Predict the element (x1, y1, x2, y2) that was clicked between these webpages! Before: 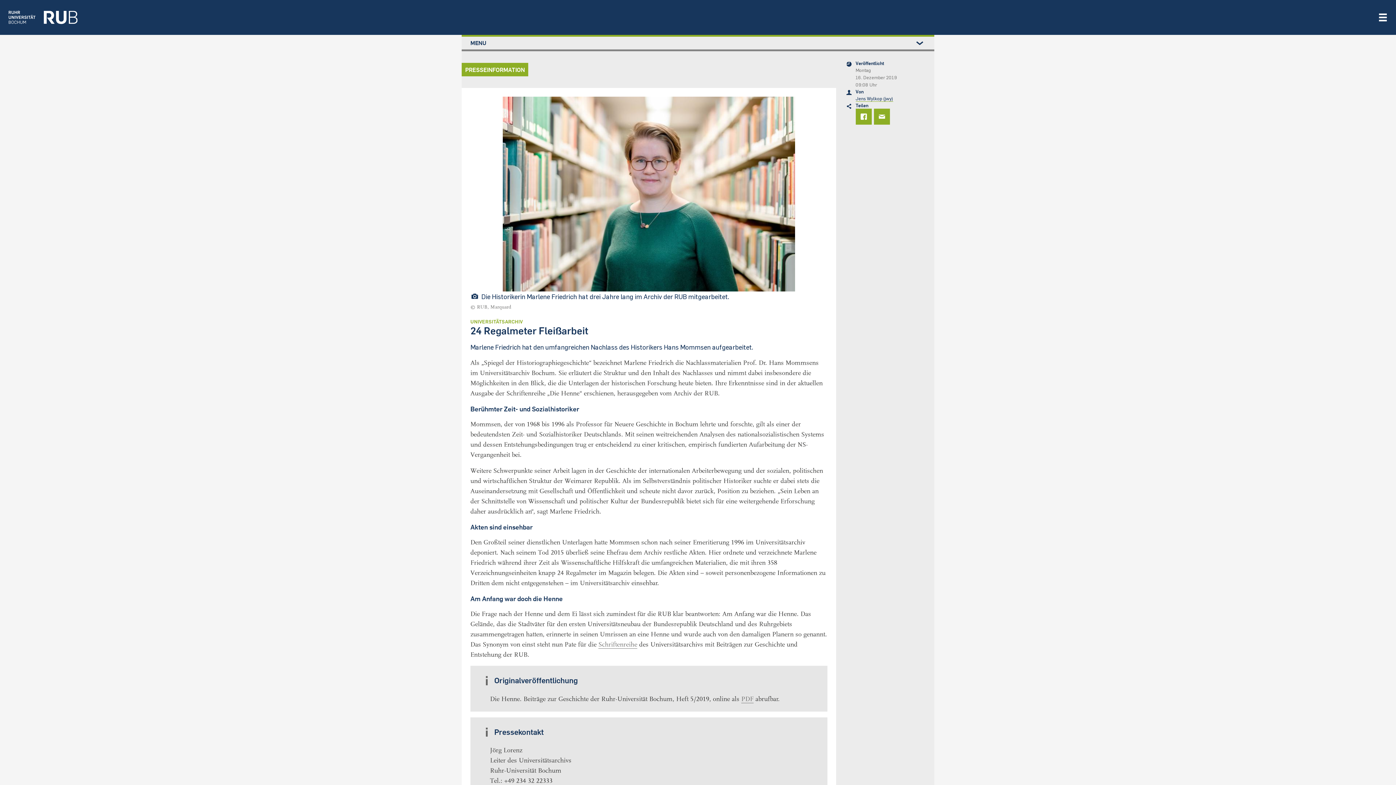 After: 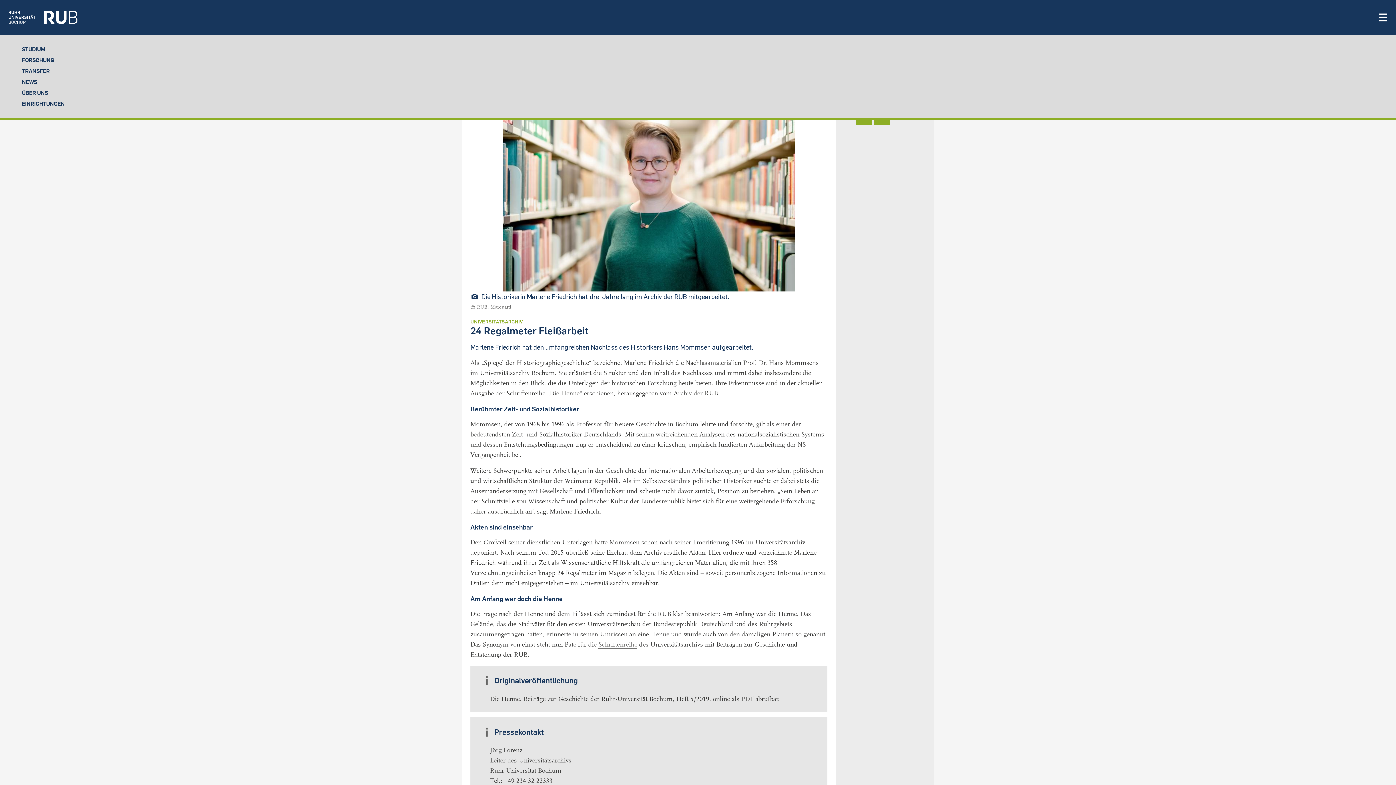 Action: bbox: (1375, 9, 1391, 25) label: Navigation öffnen/schließen